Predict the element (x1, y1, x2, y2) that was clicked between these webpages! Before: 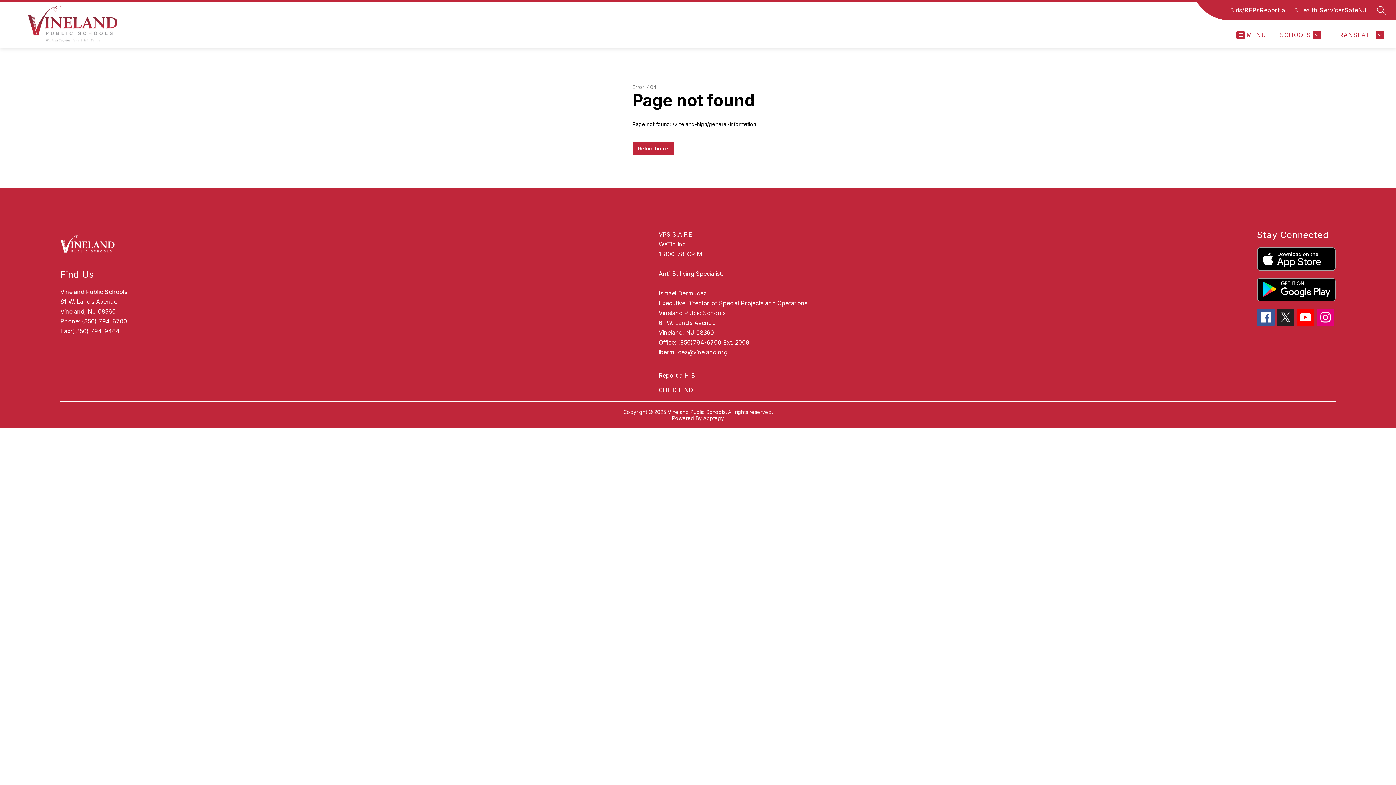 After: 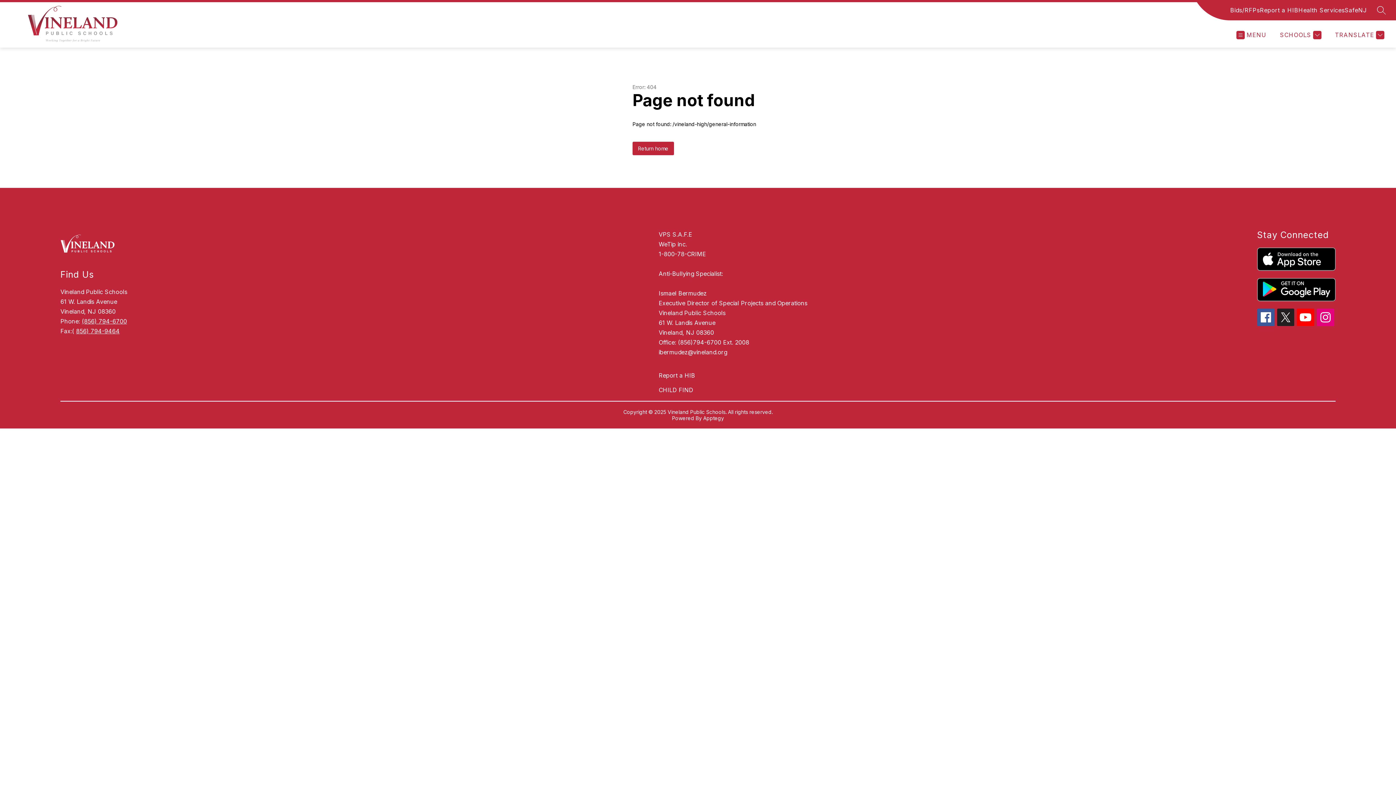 Action: label: Report a HIB bbox: (658, 372, 695, 379)